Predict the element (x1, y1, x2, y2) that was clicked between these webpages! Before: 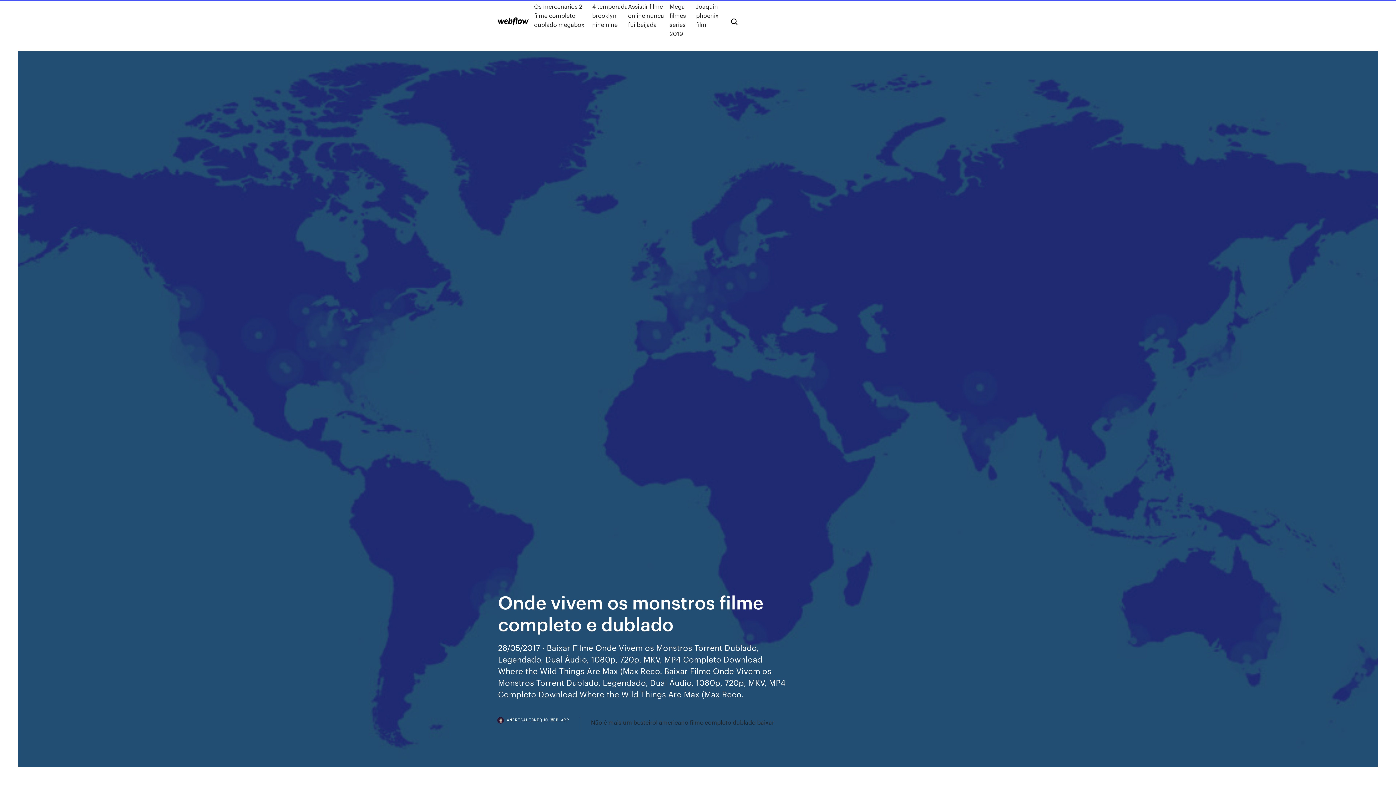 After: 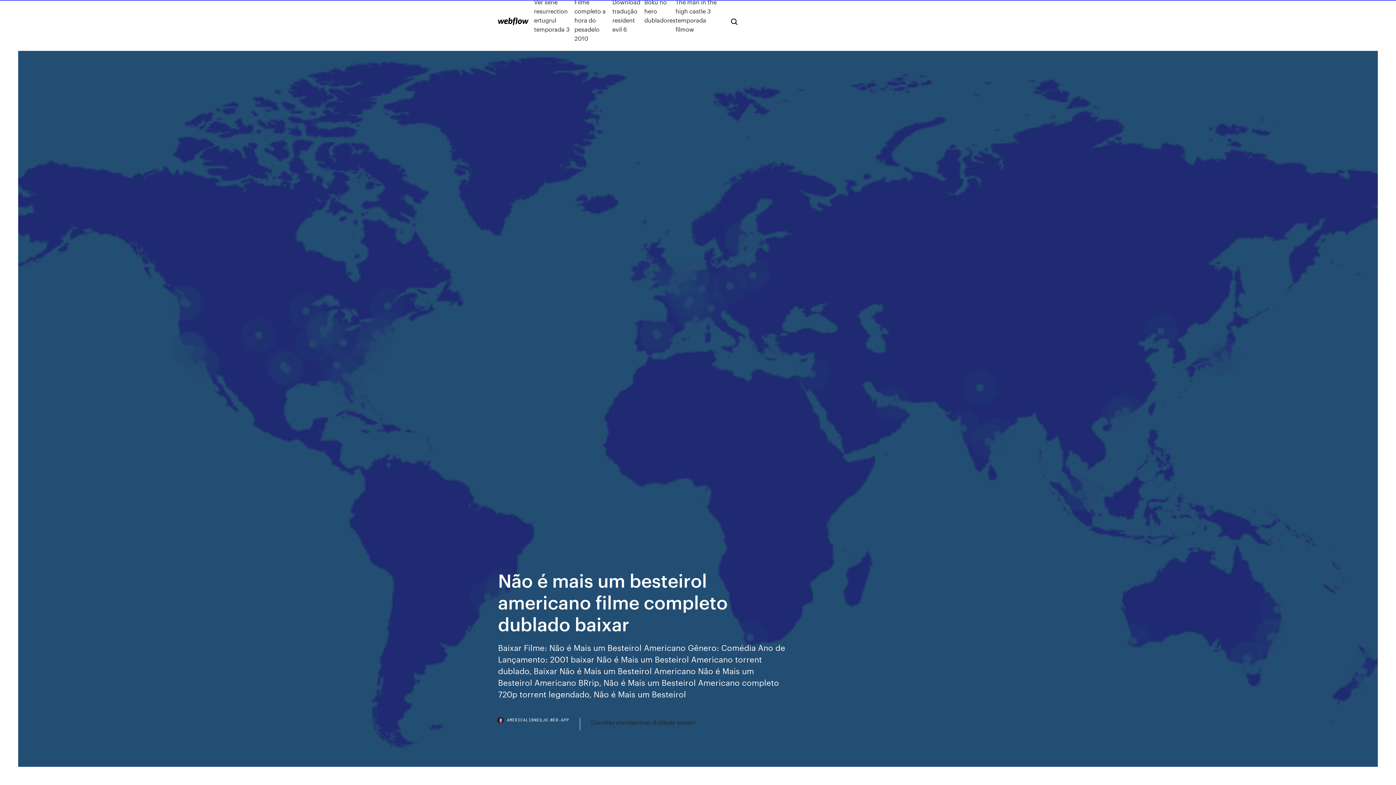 Action: label: Não é mais um besteirol americano filme completo dublado baixar bbox: (591, 718, 774, 727)